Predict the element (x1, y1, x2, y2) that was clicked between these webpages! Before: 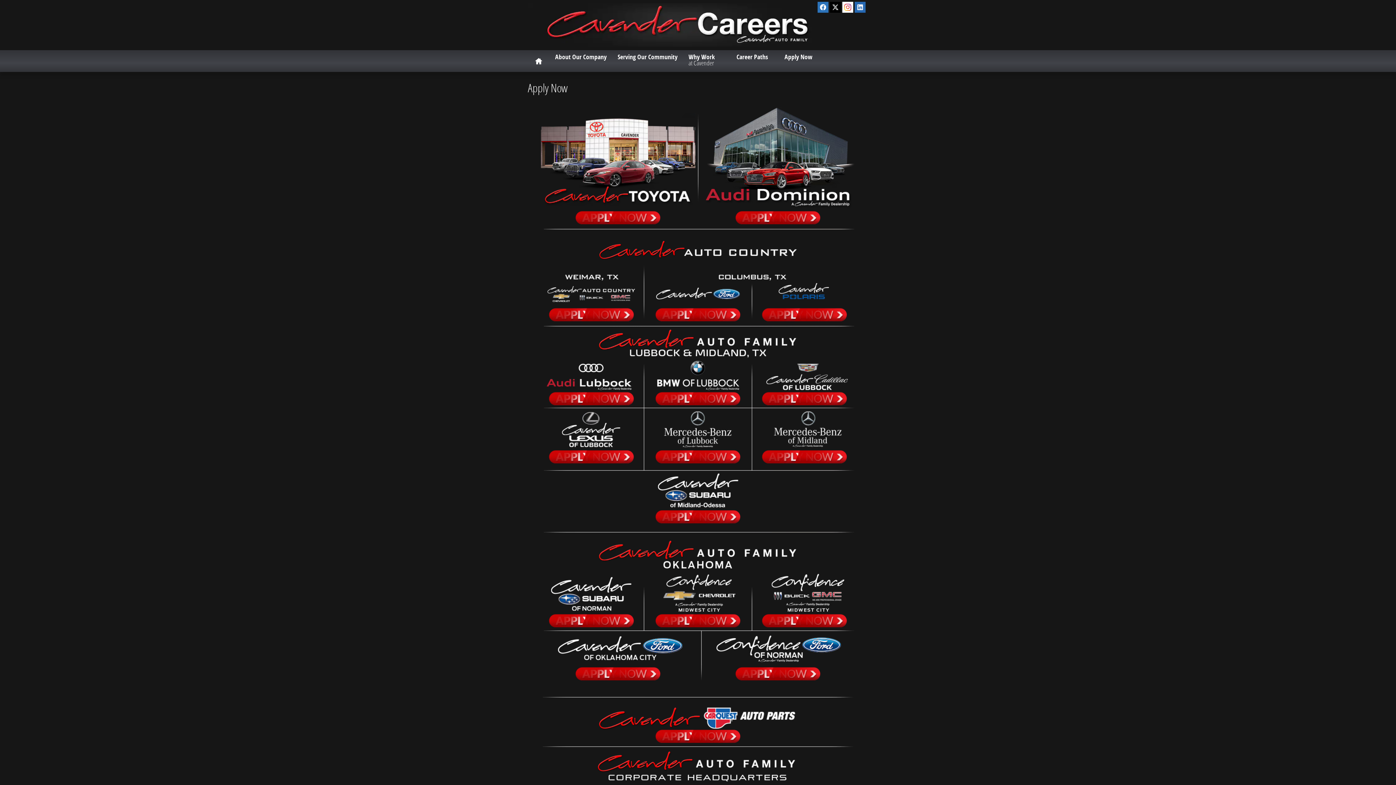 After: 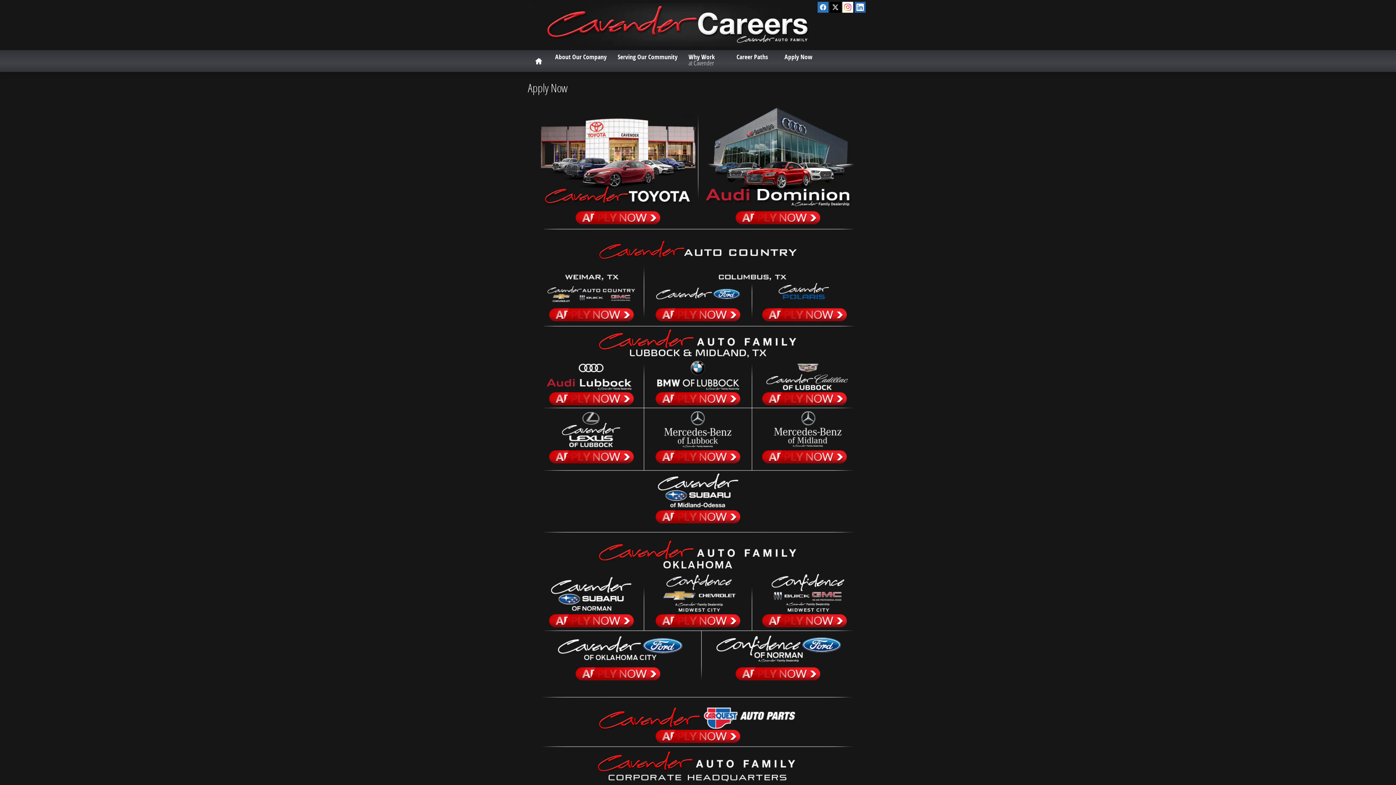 Action: bbox: (854, 1, 865, 12) label: Linkedin